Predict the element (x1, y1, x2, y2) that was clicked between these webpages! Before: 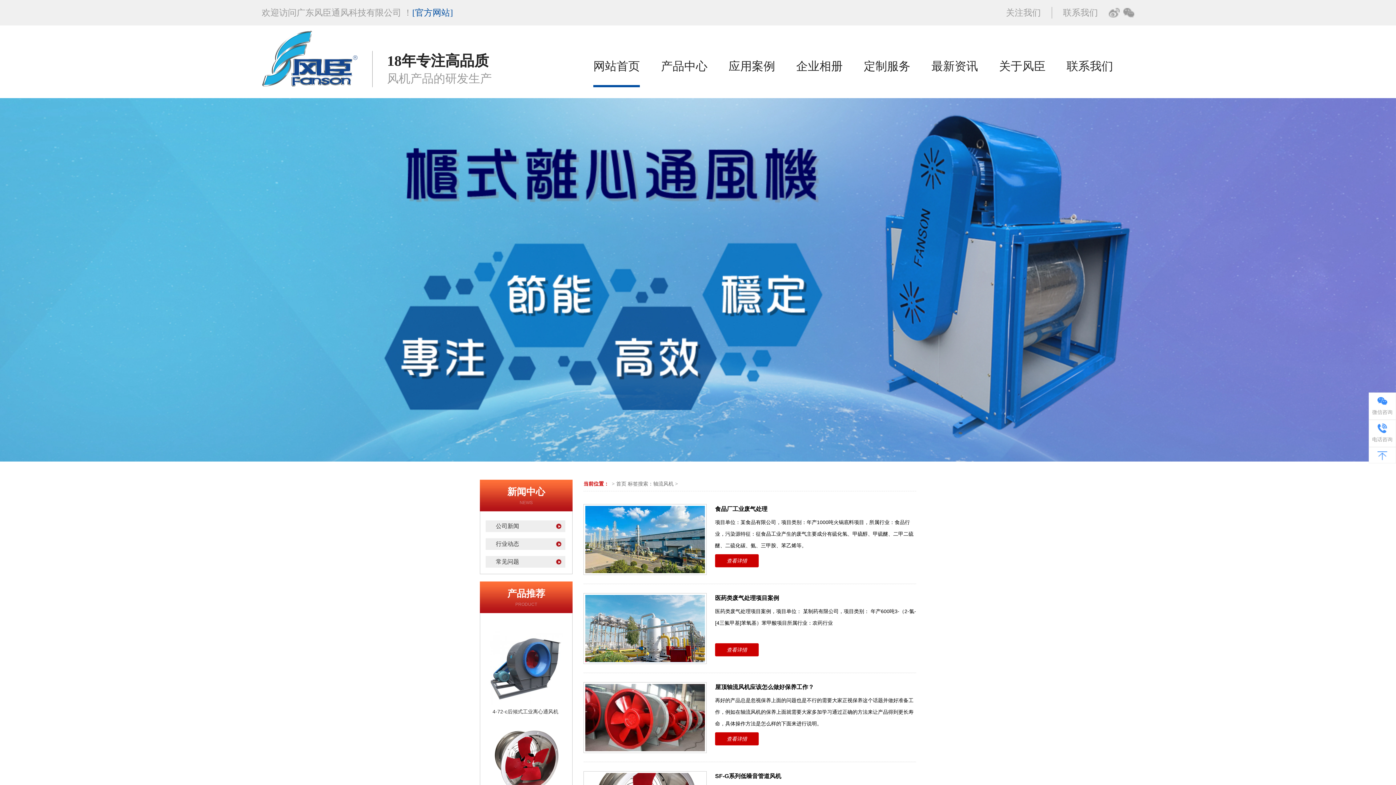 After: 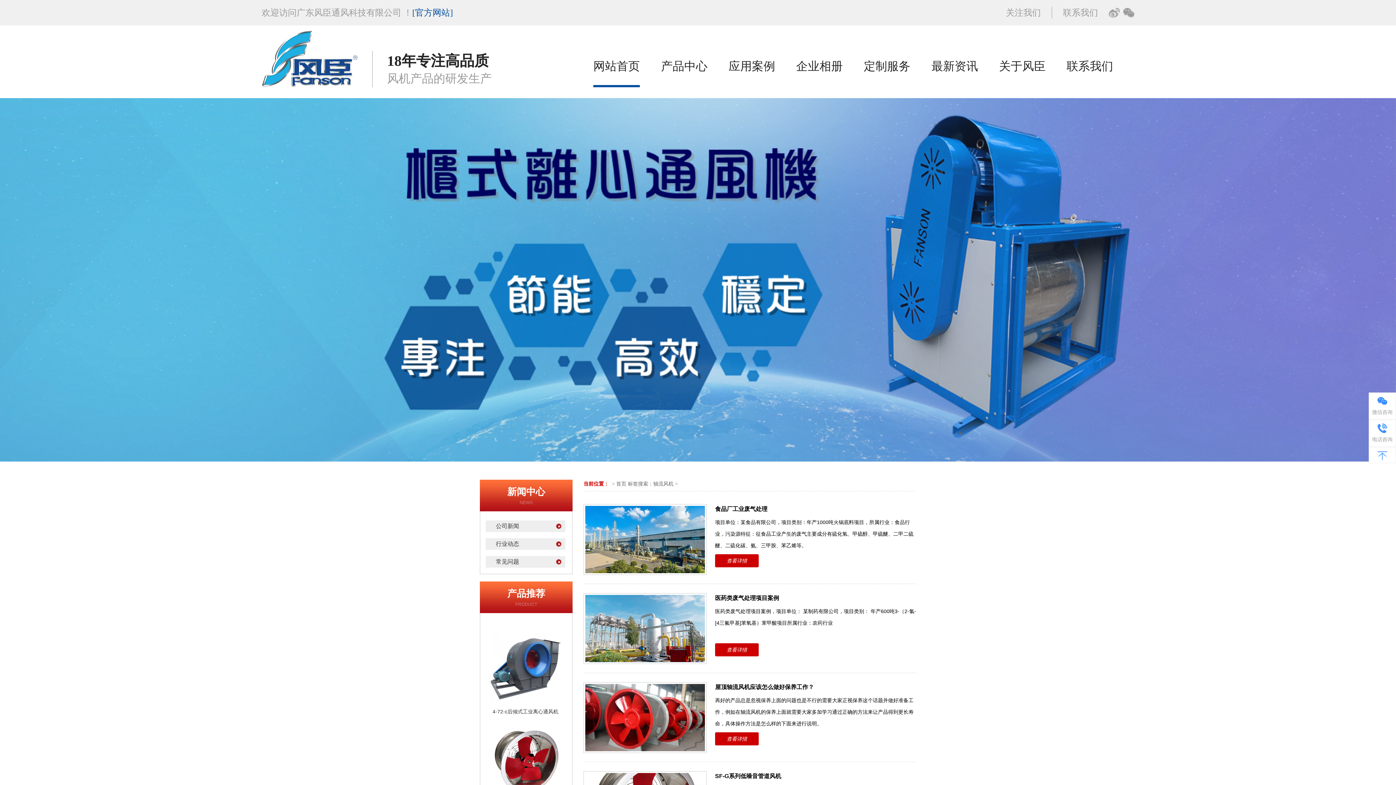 Action: bbox: (995, 6, 1052, 18) label: 关注我们